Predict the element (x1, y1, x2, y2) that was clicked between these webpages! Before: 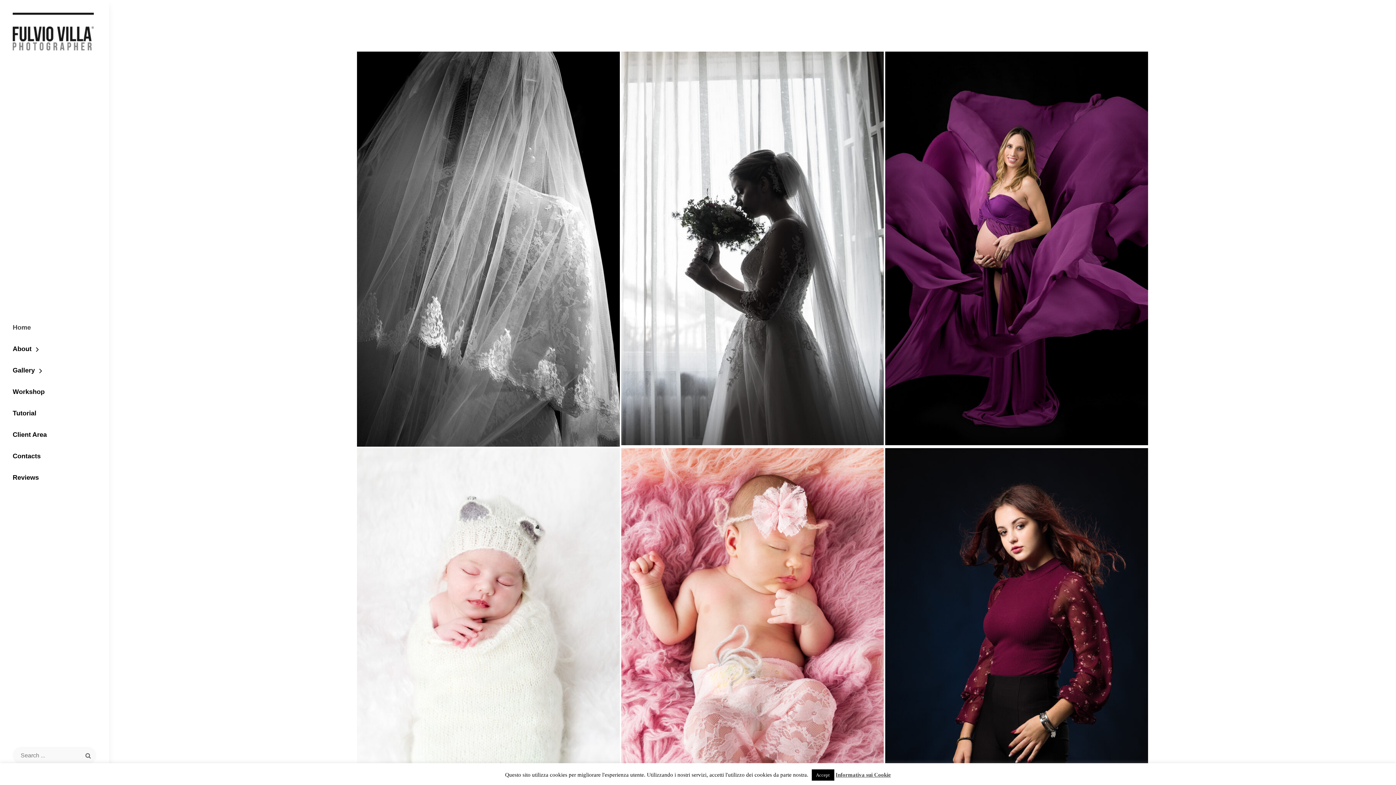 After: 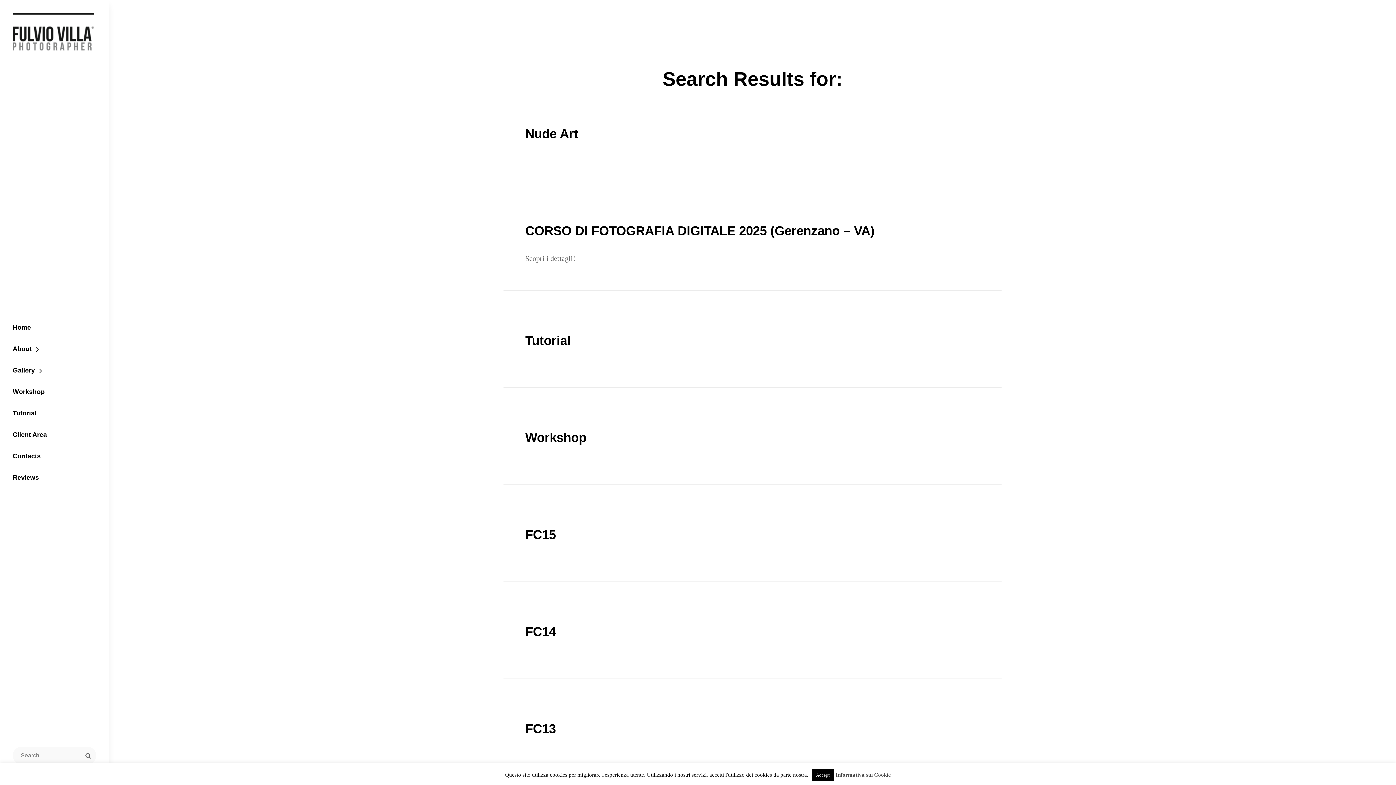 Action: bbox: (80, 747, 96, 764)